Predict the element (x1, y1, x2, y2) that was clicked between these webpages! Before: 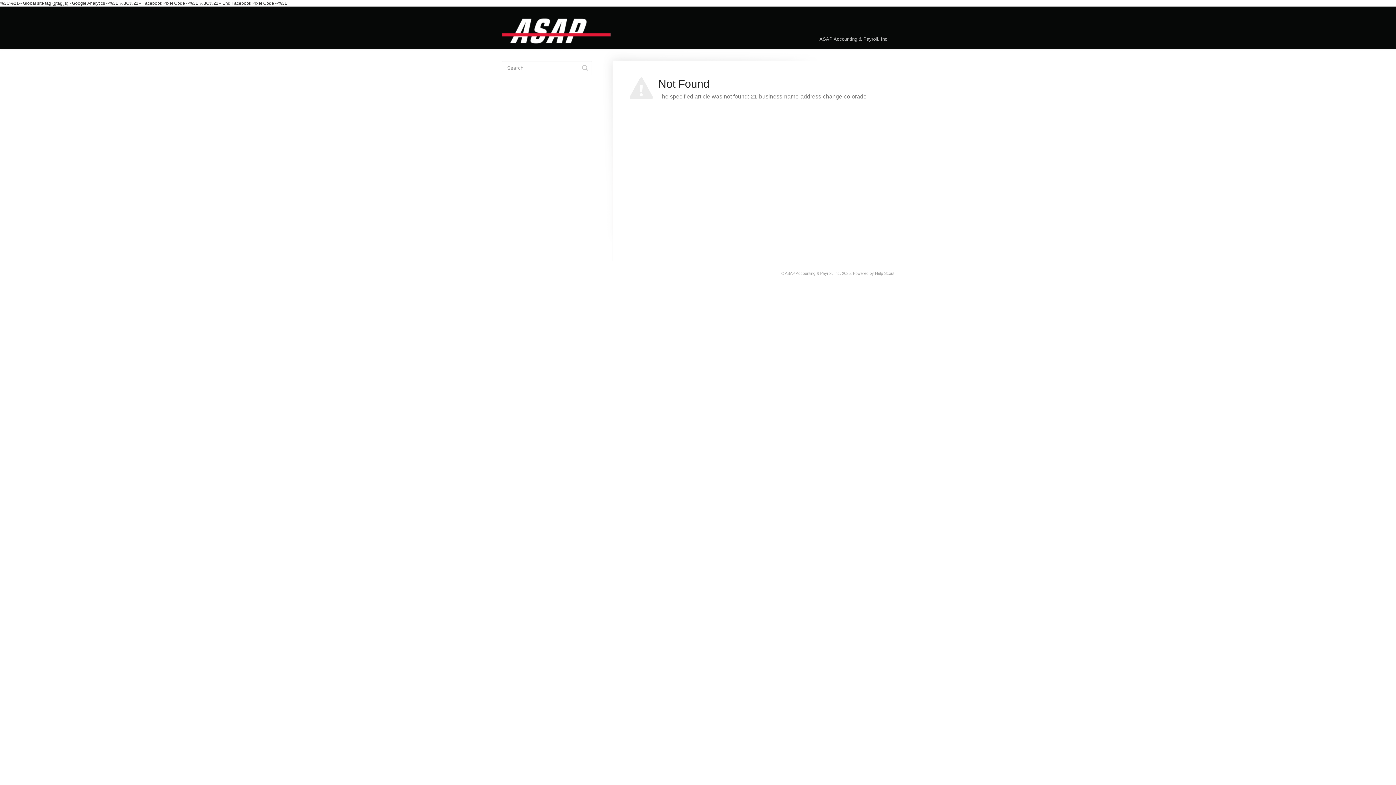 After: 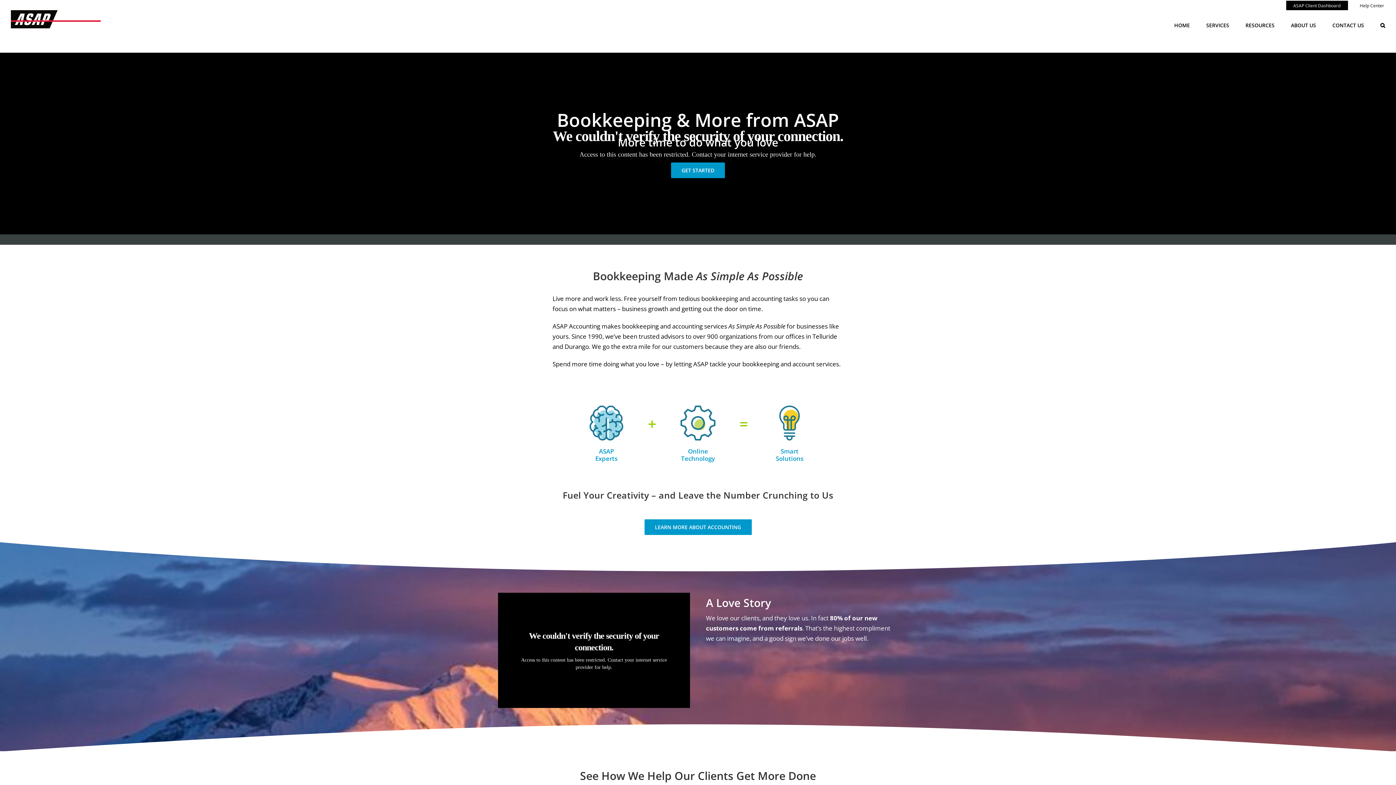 Action: label: ASAP Accounting & Payroll, Inc. bbox: (785, 271, 841, 275)